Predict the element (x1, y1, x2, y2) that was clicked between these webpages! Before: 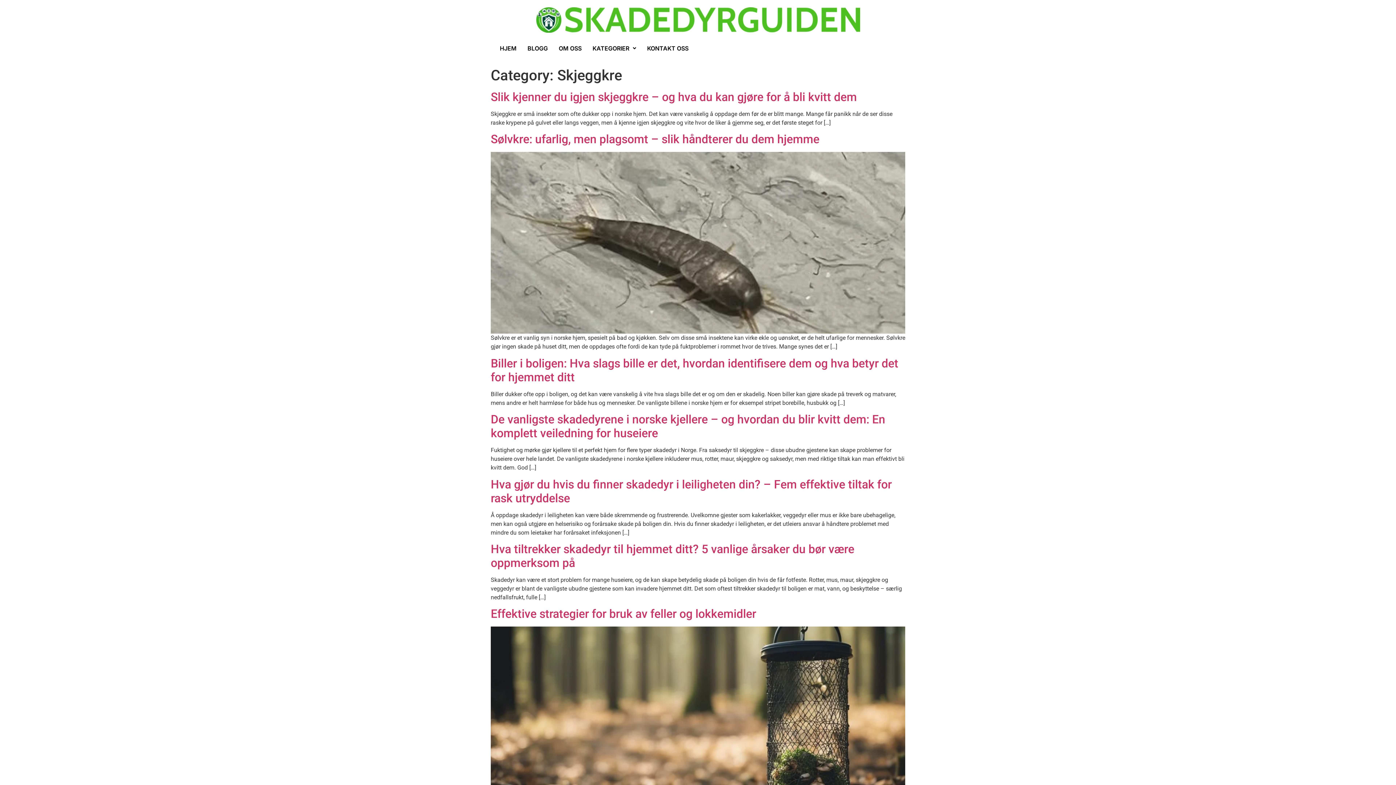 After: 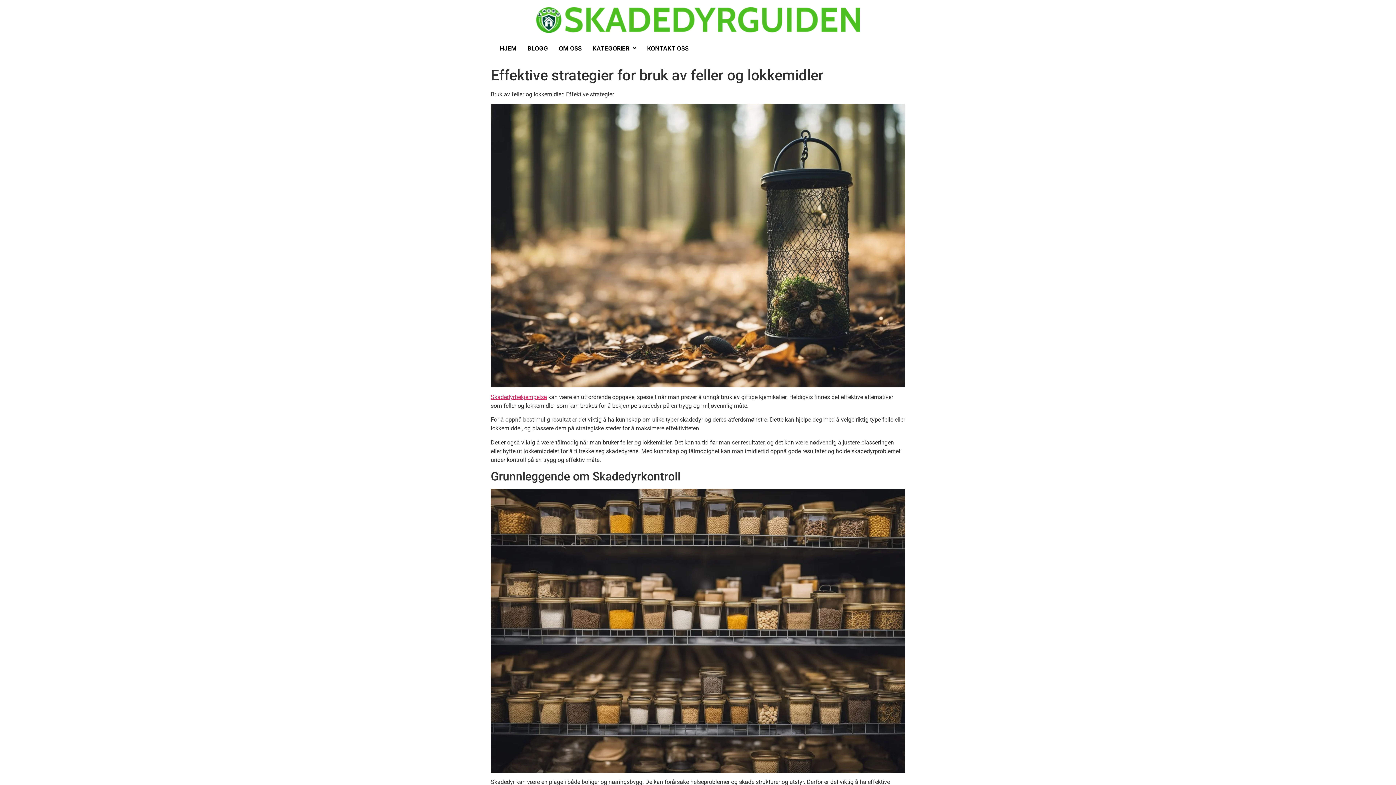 Action: bbox: (490, 714, 905, 720)